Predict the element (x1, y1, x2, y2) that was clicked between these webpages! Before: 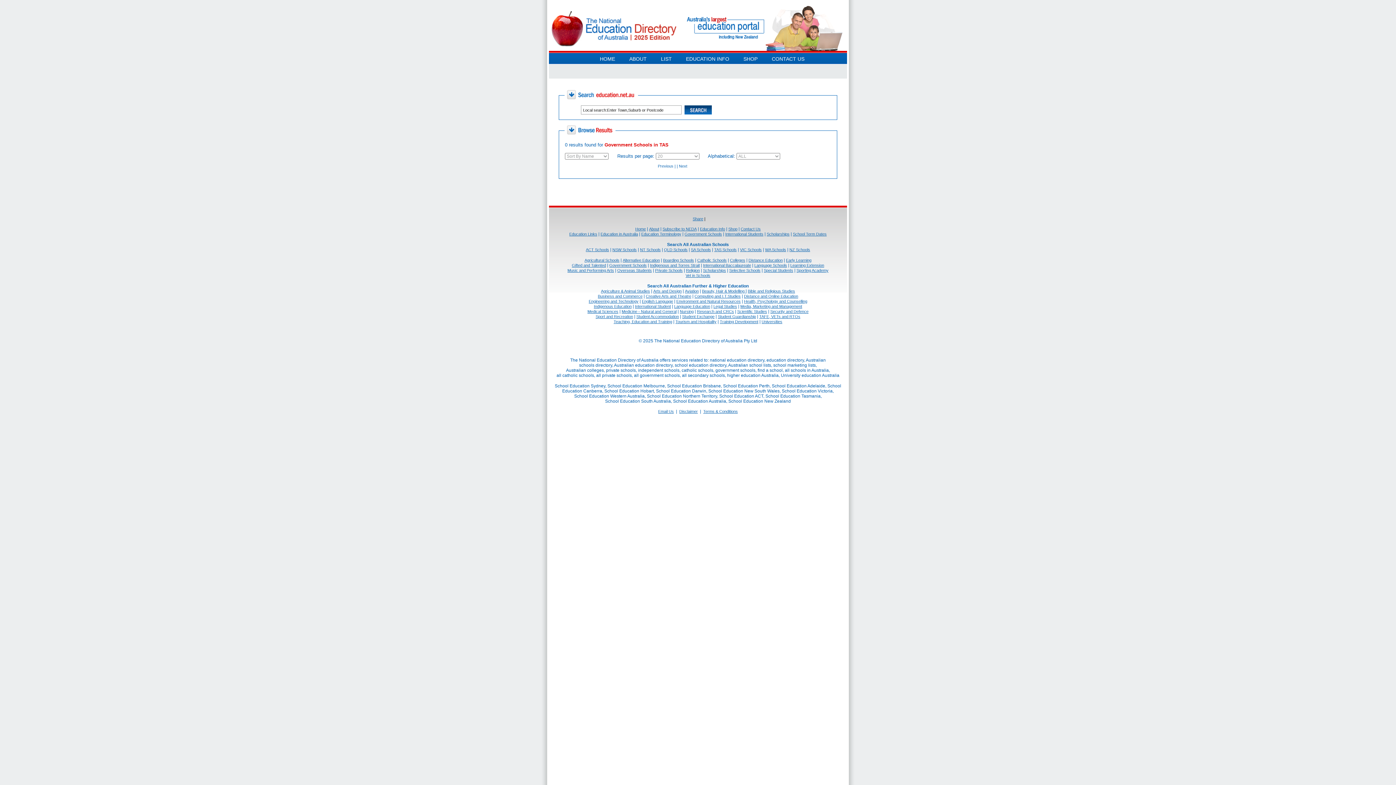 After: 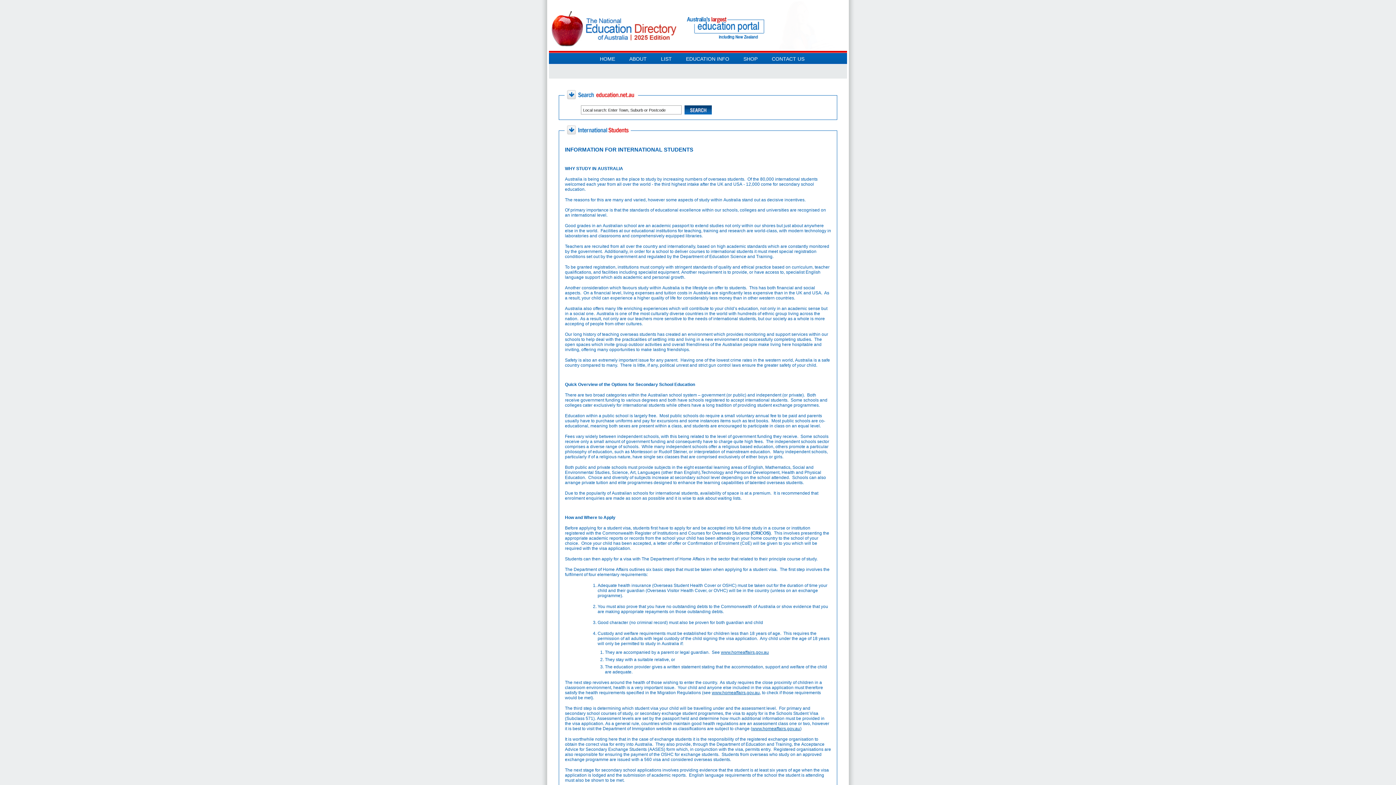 Action: bbox: (725, 232, 763, 236) label: International Students